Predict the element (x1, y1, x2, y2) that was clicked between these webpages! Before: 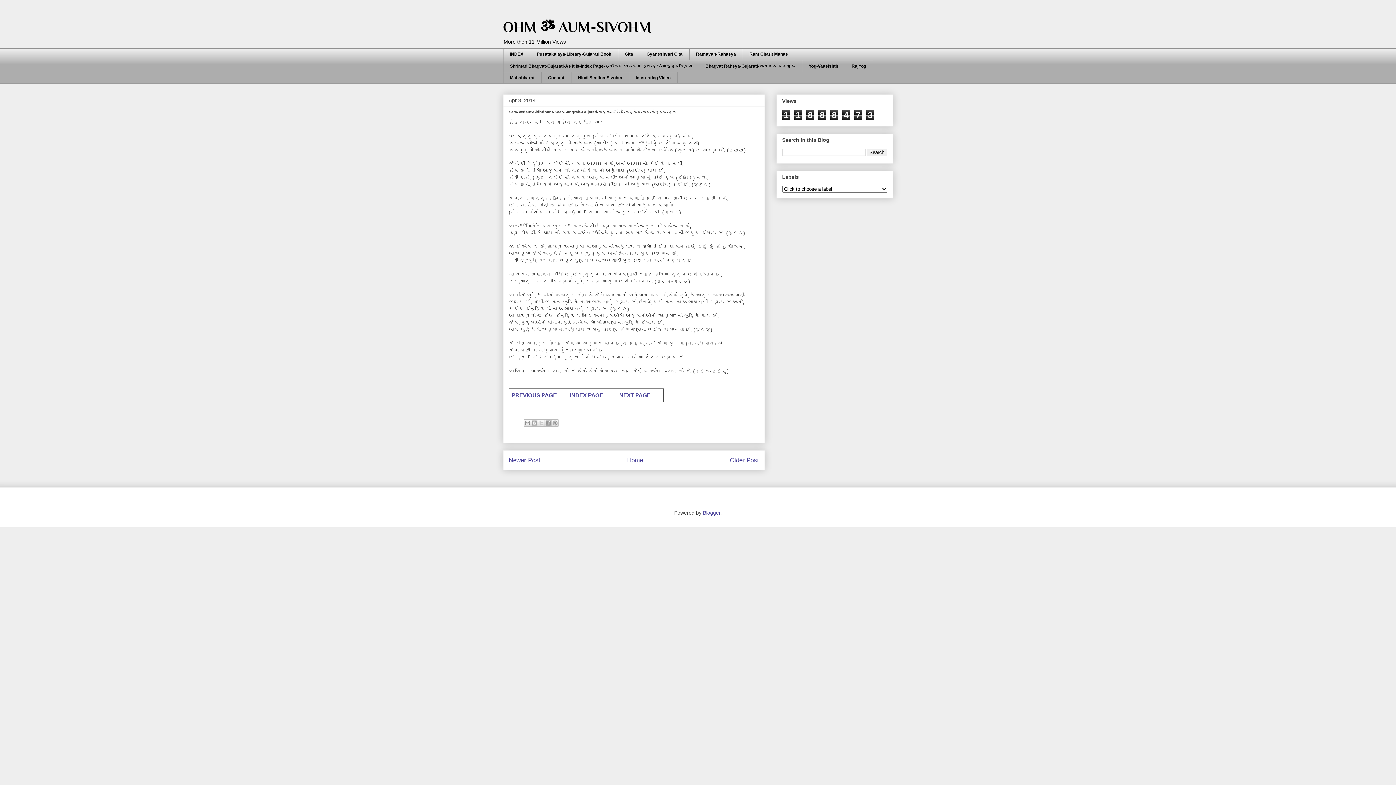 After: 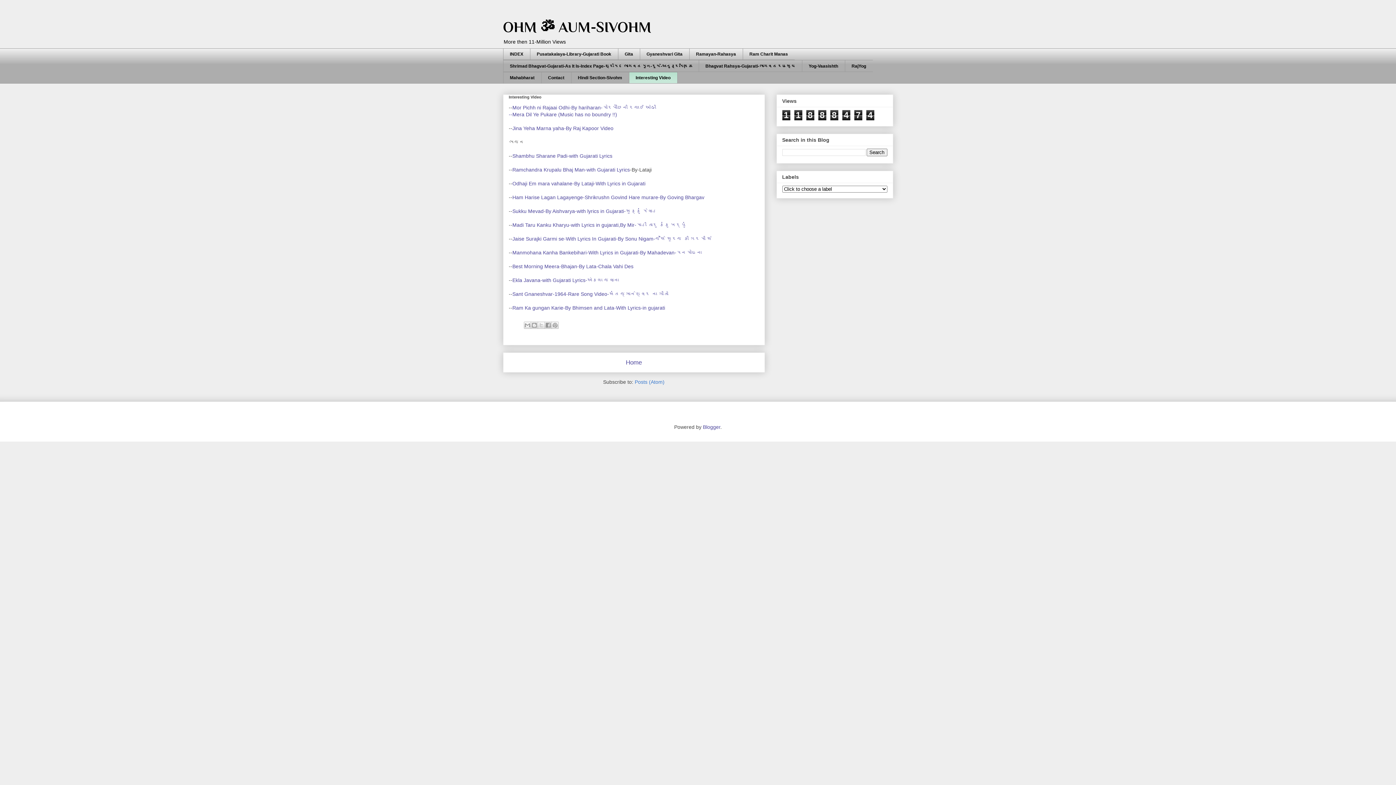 Action: label: Interesting Video bbox: (628, 71, 677, 83)